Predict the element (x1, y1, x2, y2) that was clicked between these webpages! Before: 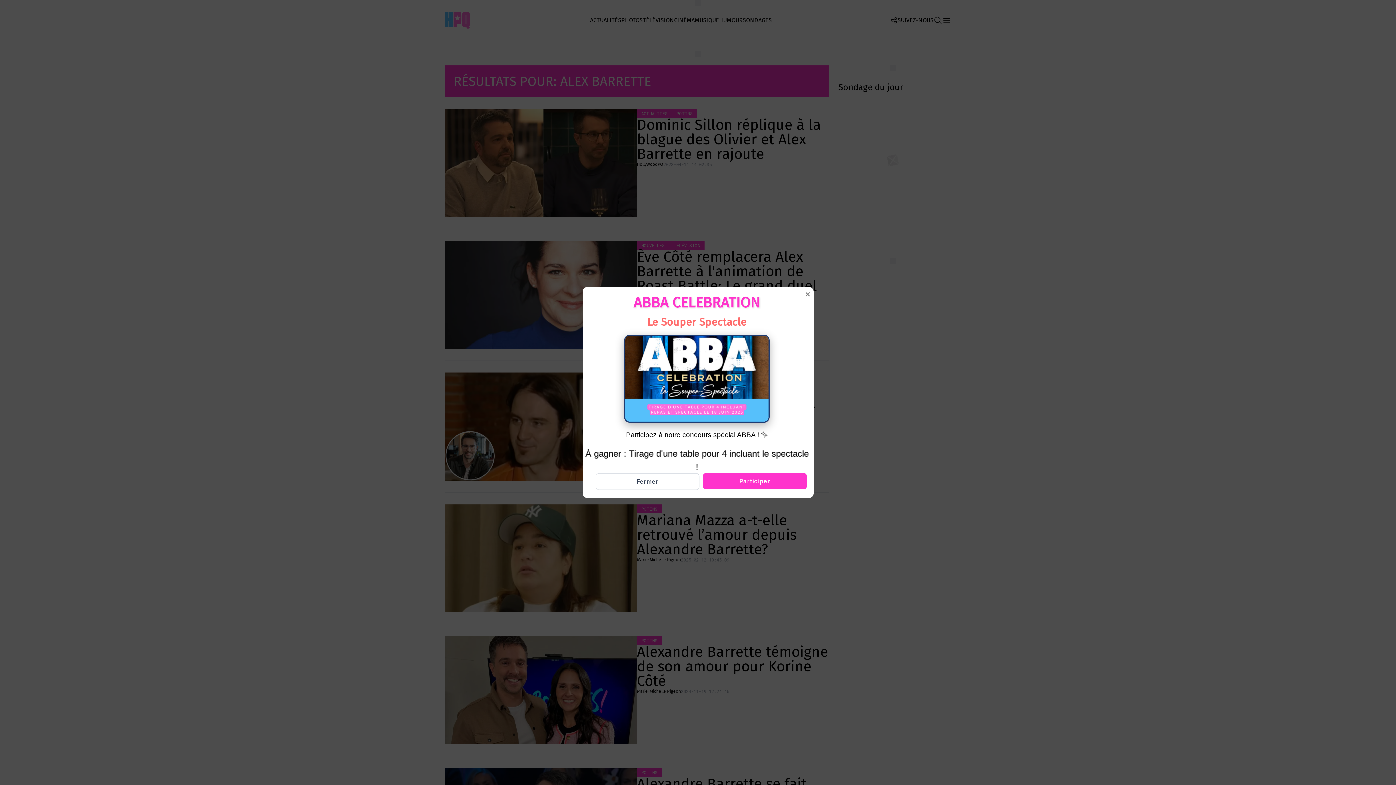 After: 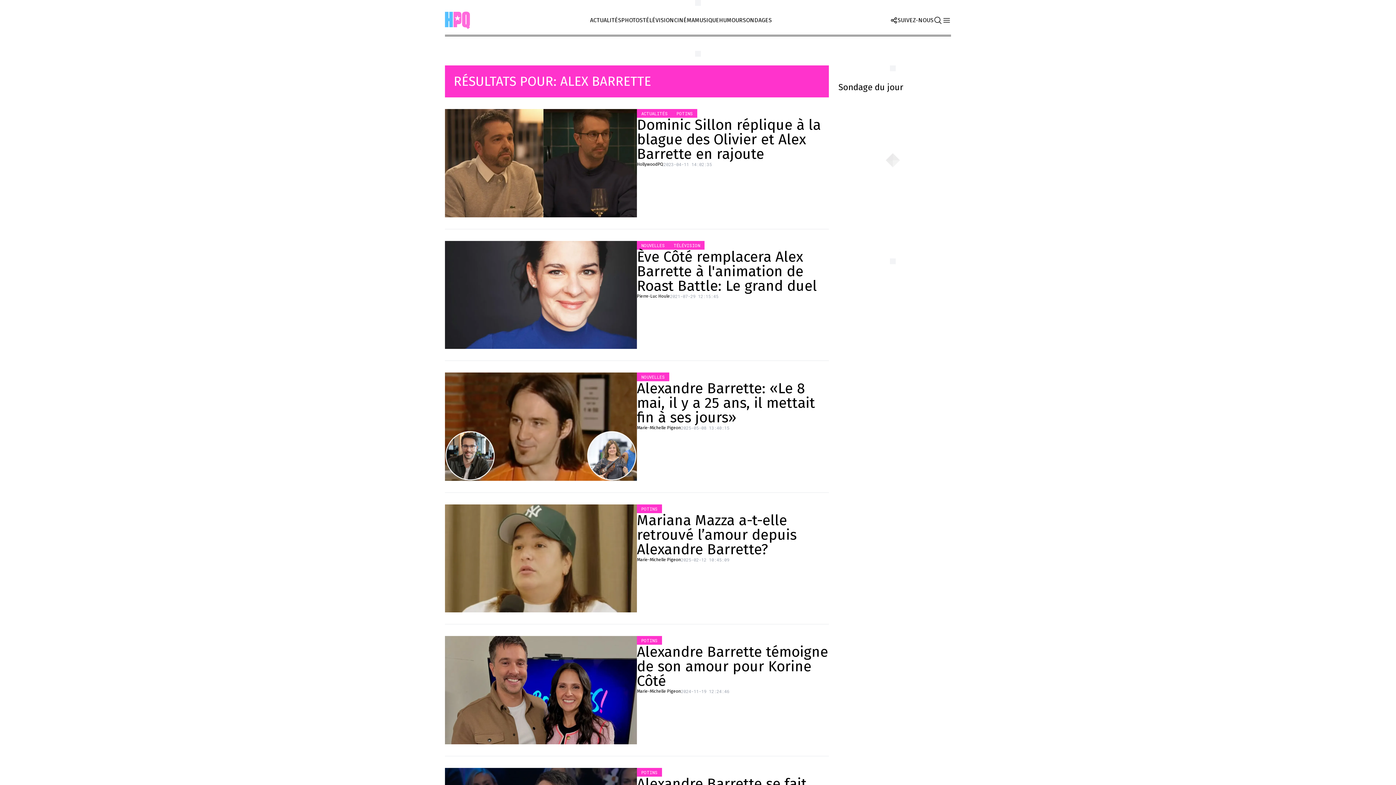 Action: label: Fermer bbox: (596, 473, 699, 489)